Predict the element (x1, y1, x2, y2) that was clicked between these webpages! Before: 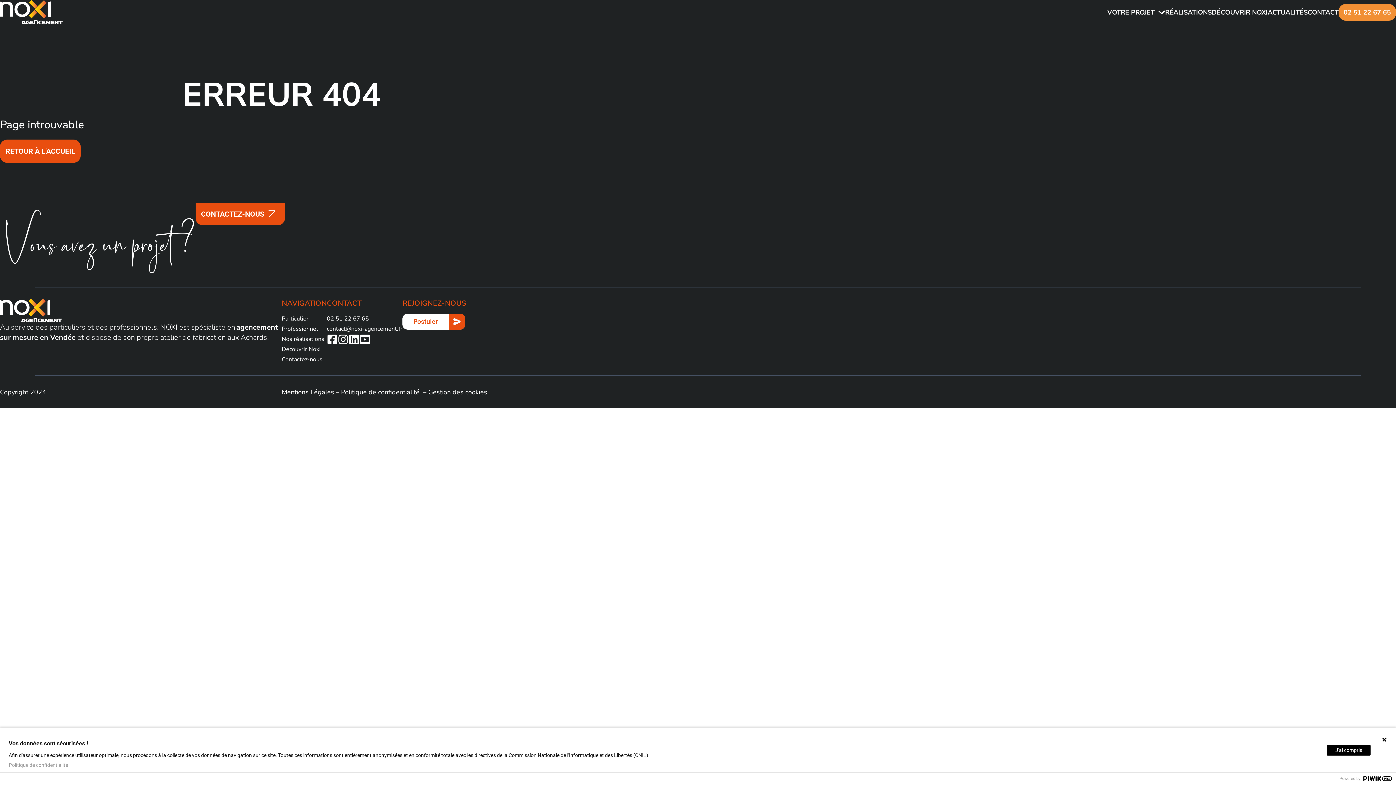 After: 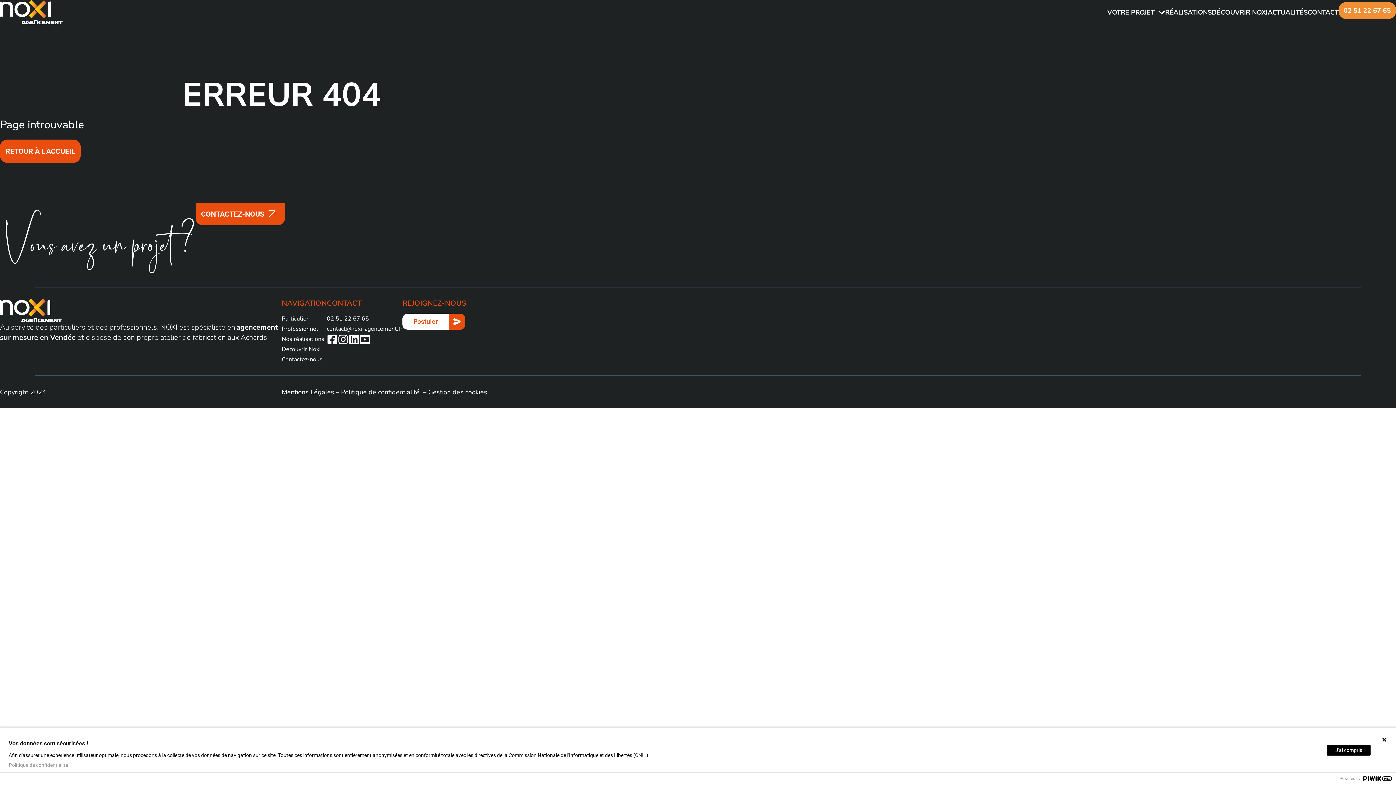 Action: bbox: (1338, 3, 1396, 20) label: 02 51 22 67 65